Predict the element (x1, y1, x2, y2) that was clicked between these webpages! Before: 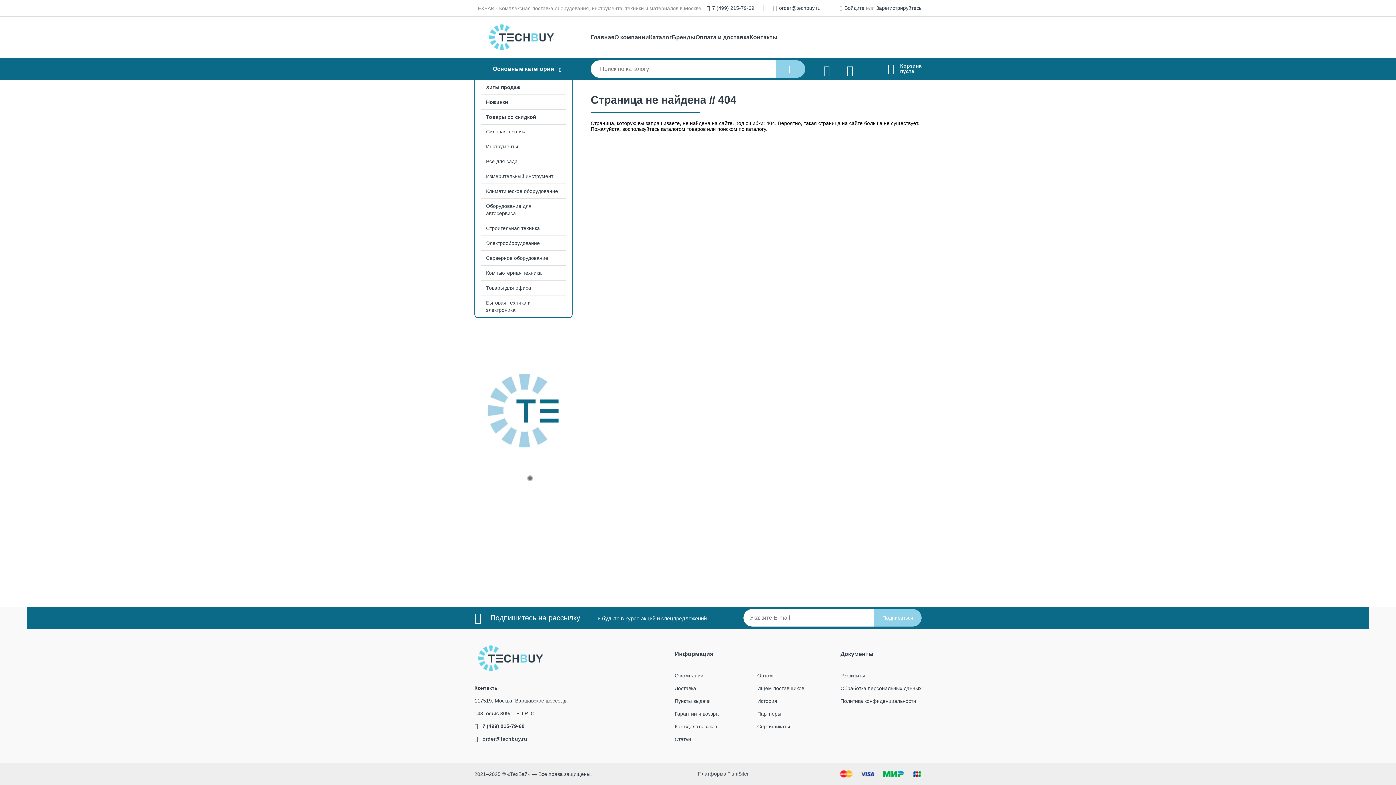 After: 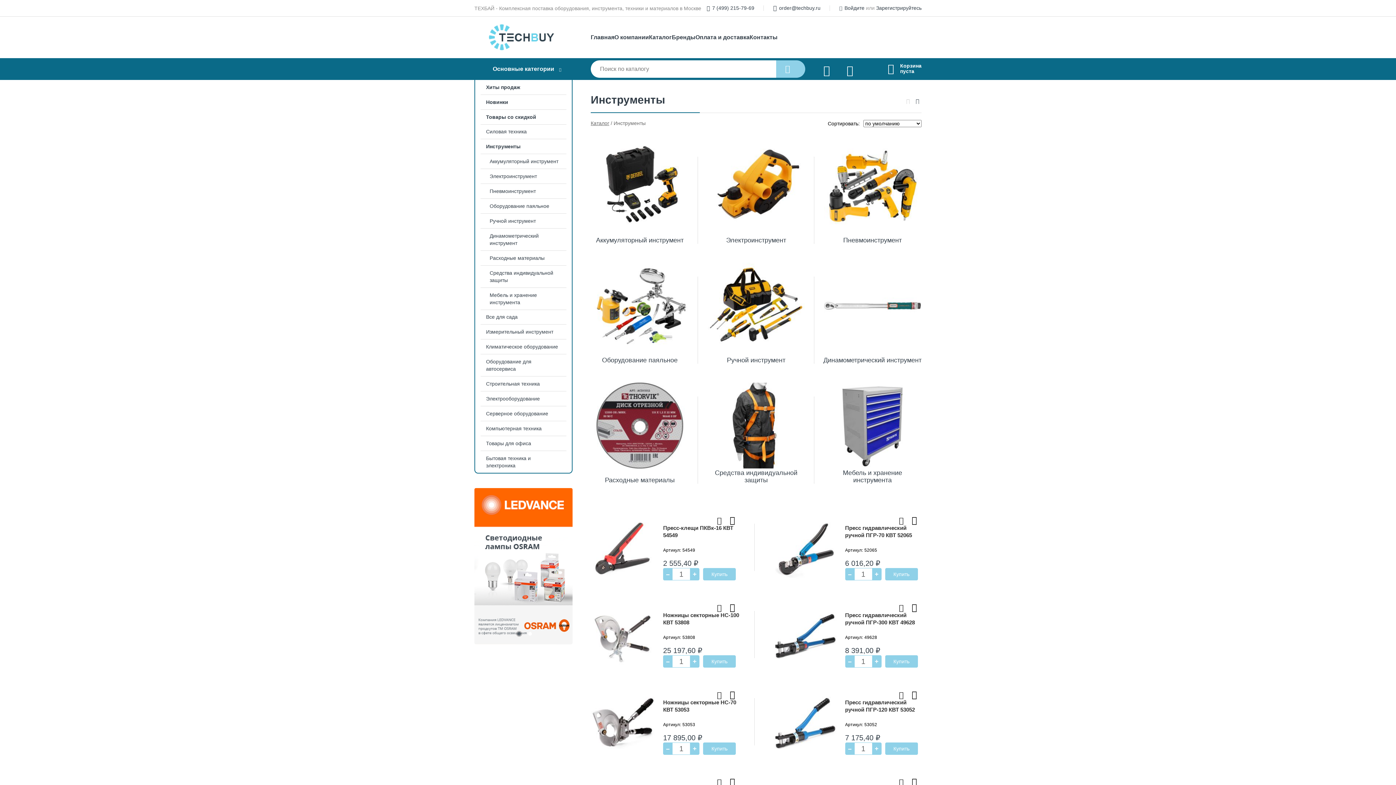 Action: label: Инструменты bbox: (475, 139, 572, 153)